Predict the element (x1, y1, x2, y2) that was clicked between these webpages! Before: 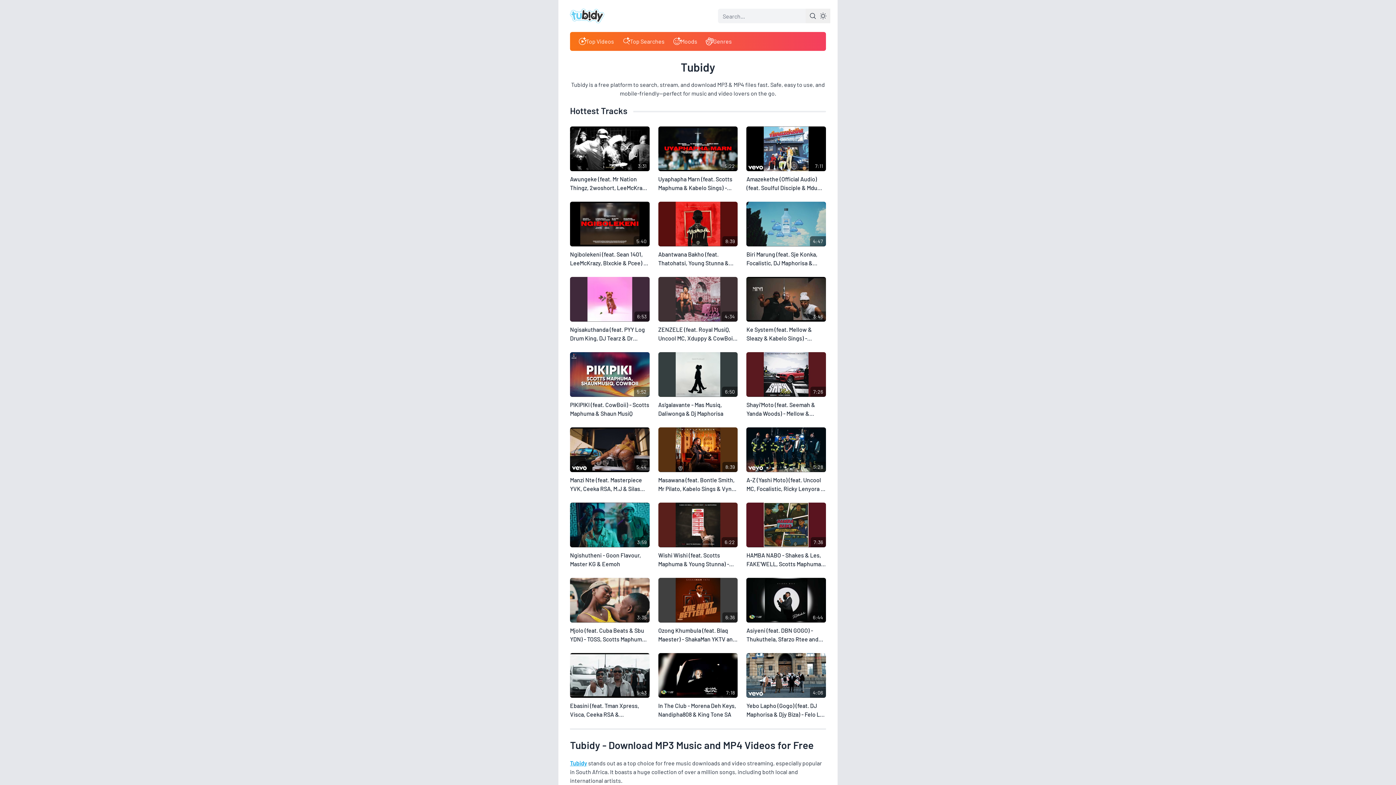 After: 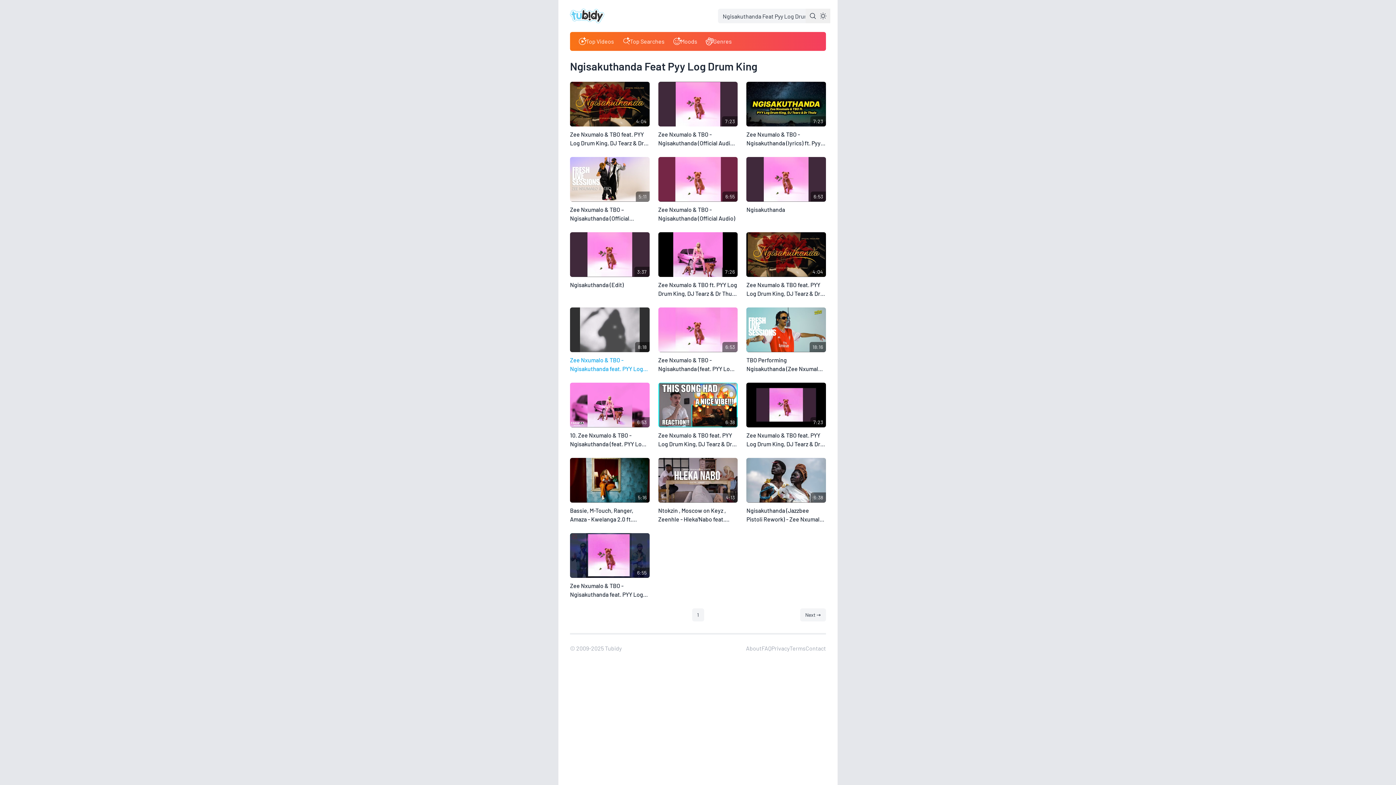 Action: bbox: (570, 325, 649, 342) label: Ngisakuthanda (feat. PYY Log Drum King, DJ Tearz & Dr Thulz) - Zee Nxumalo & TBO